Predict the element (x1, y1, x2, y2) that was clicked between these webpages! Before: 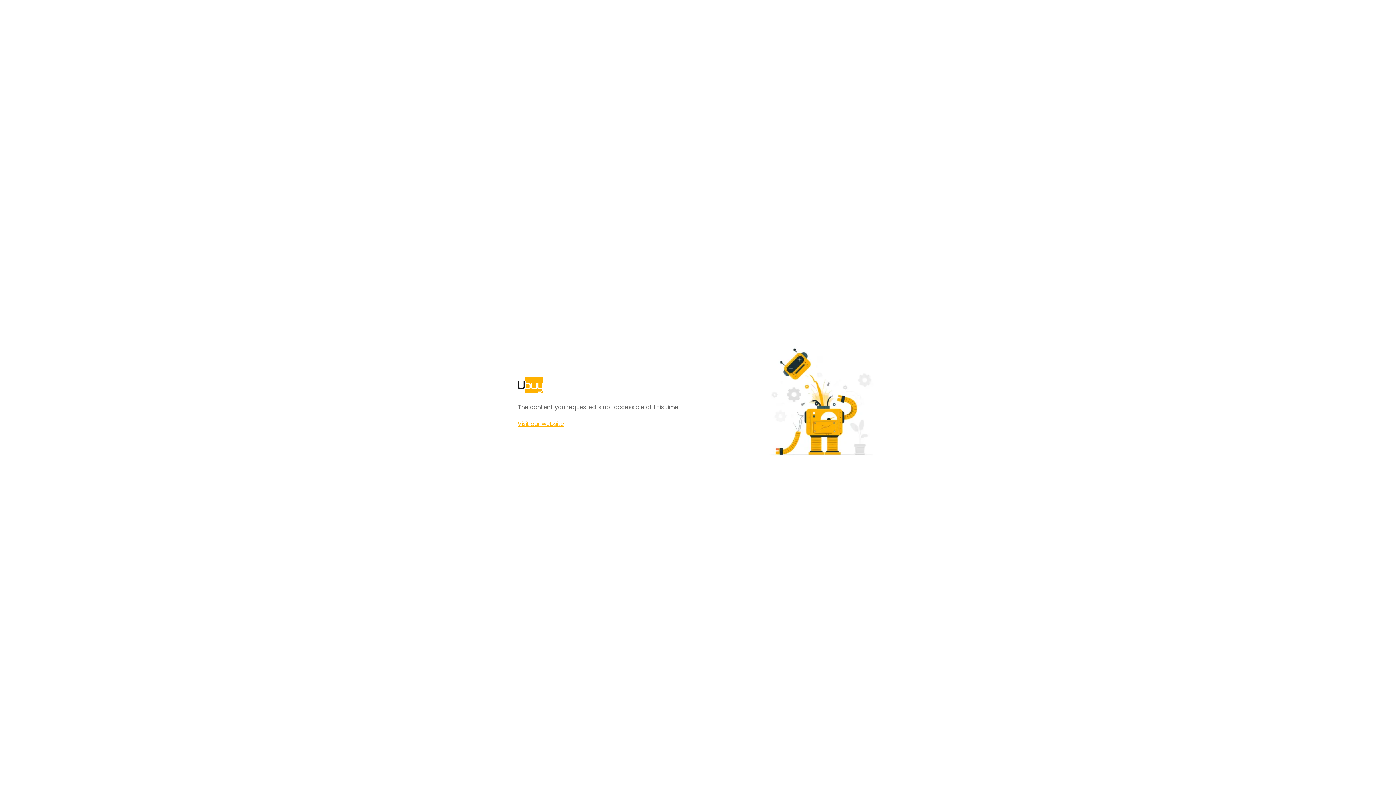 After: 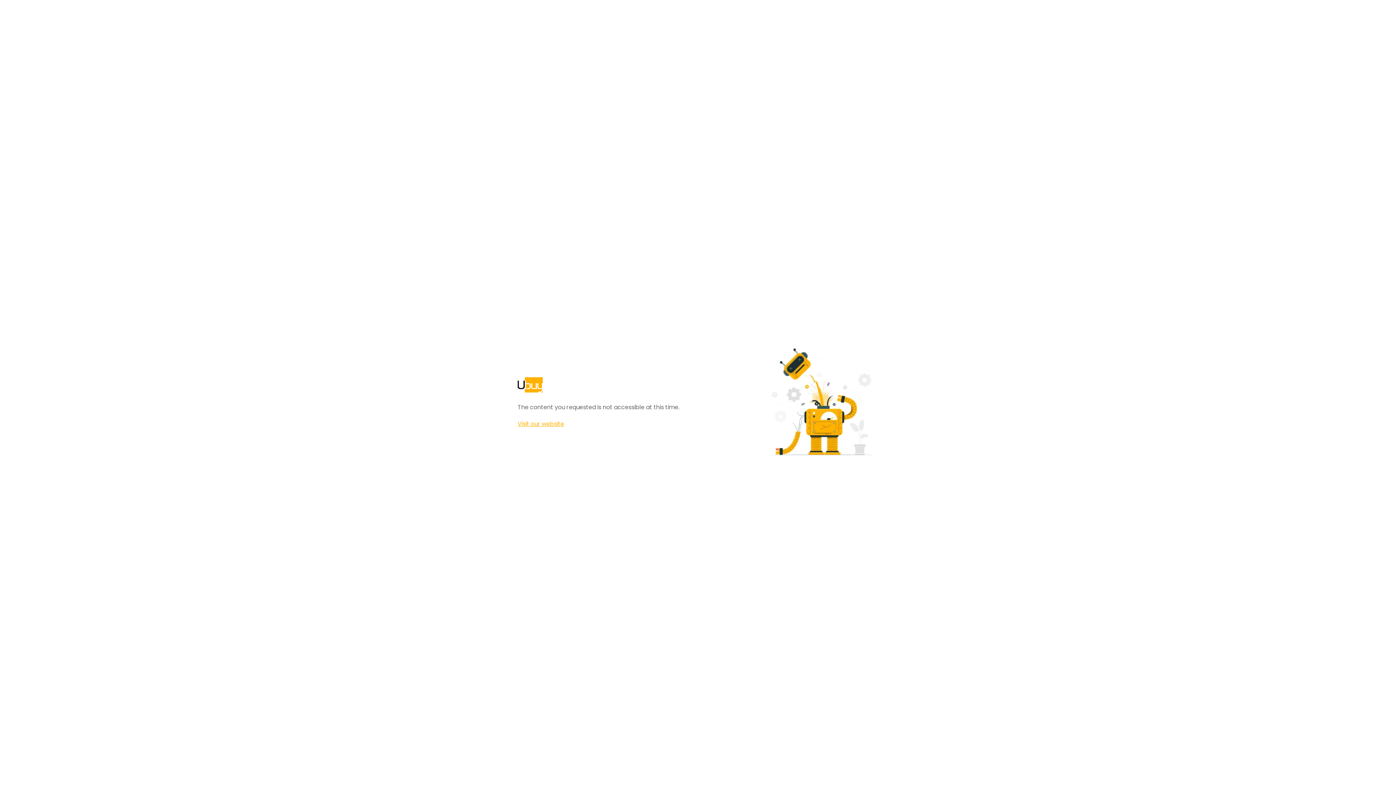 Action: label: Visit our website bbox: (517, 420, 564, 428)